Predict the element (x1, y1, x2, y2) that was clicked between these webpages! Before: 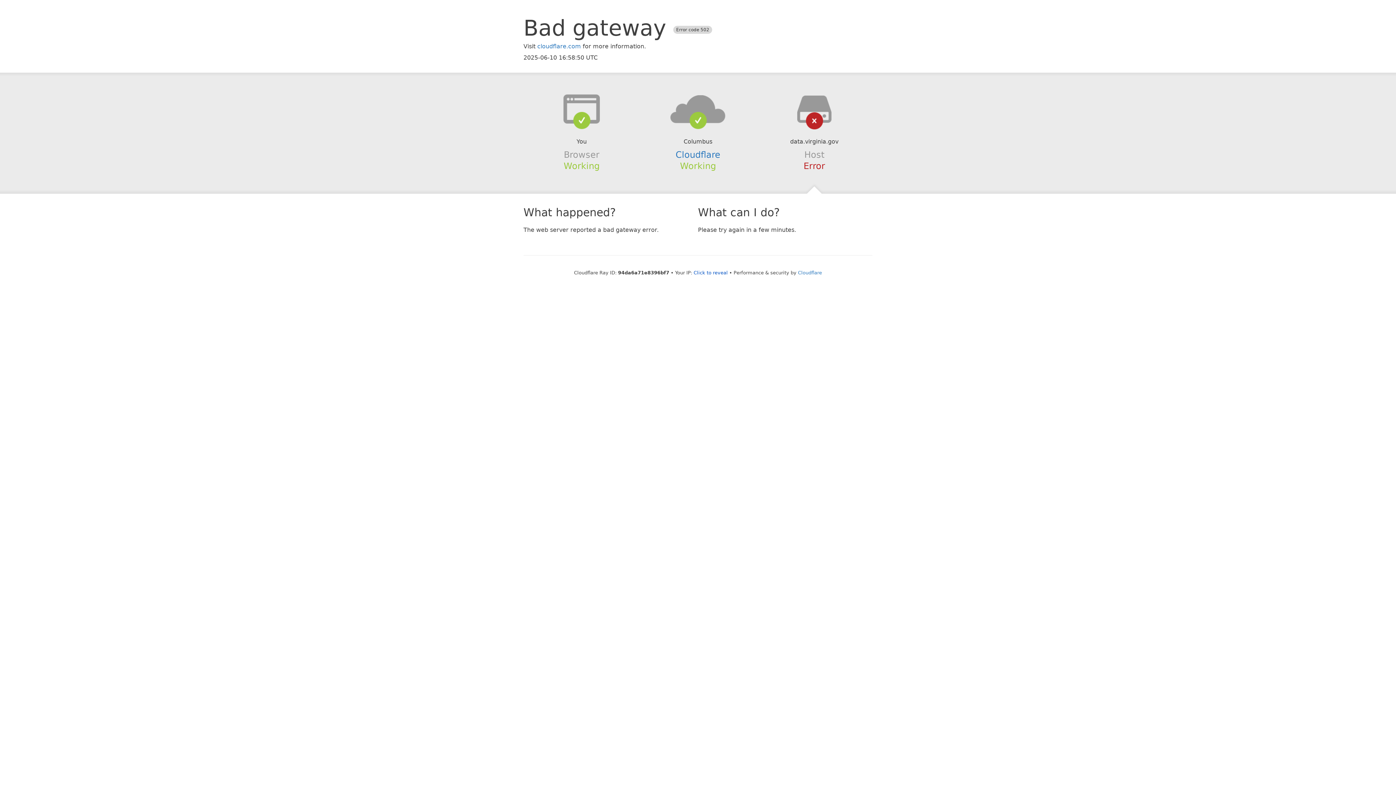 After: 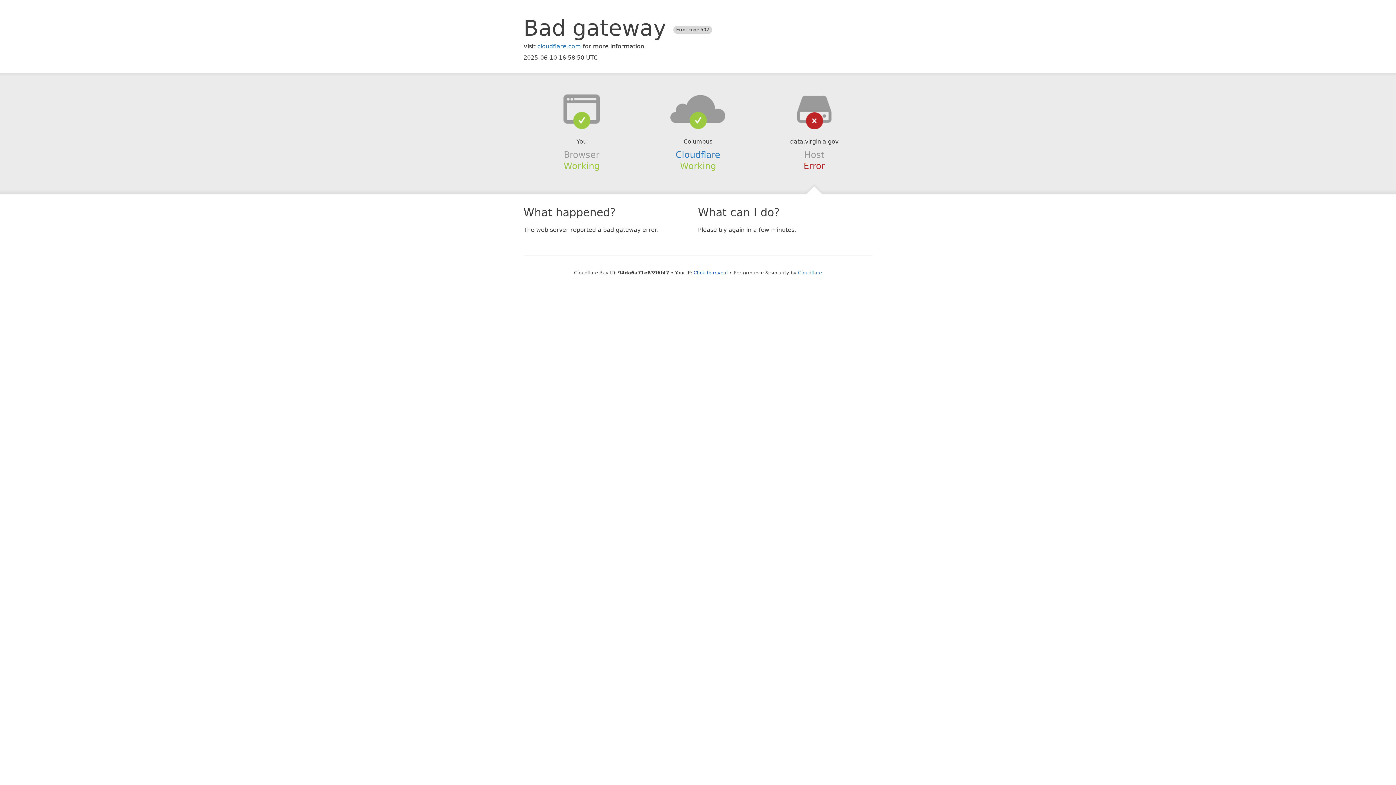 Action: bbox: (639, 94, 756, 123)